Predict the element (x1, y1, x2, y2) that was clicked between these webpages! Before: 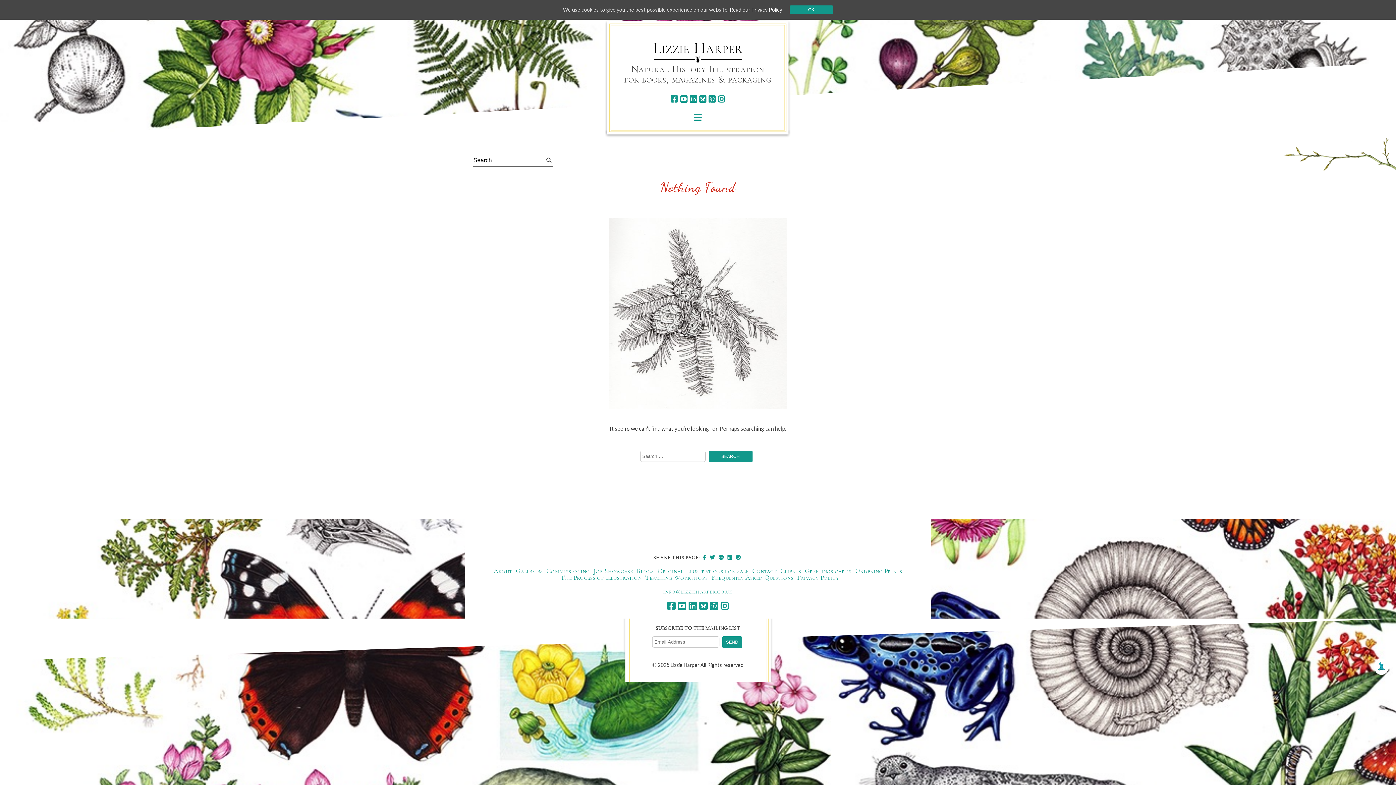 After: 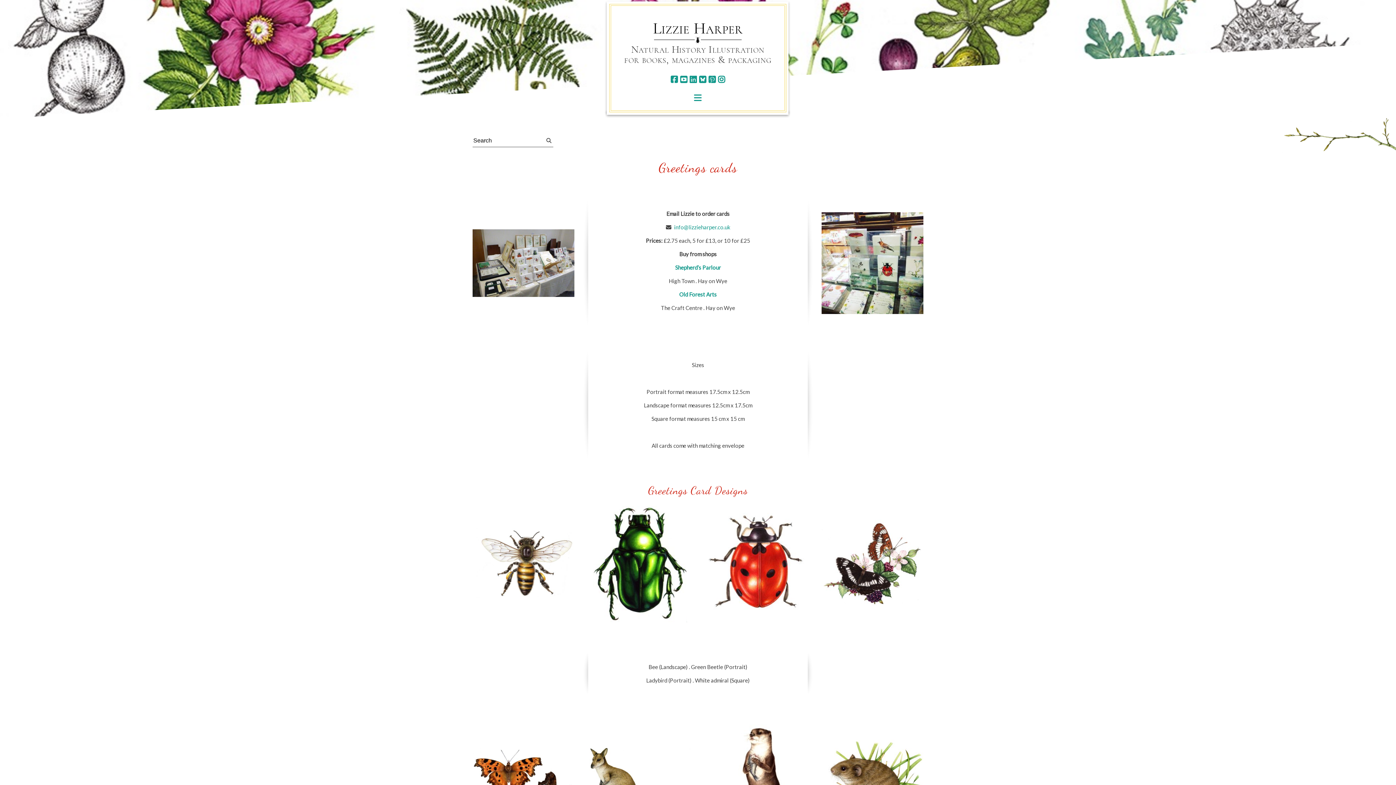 Action: bbox: (805, 567, 851, 575) label: Greetings cards